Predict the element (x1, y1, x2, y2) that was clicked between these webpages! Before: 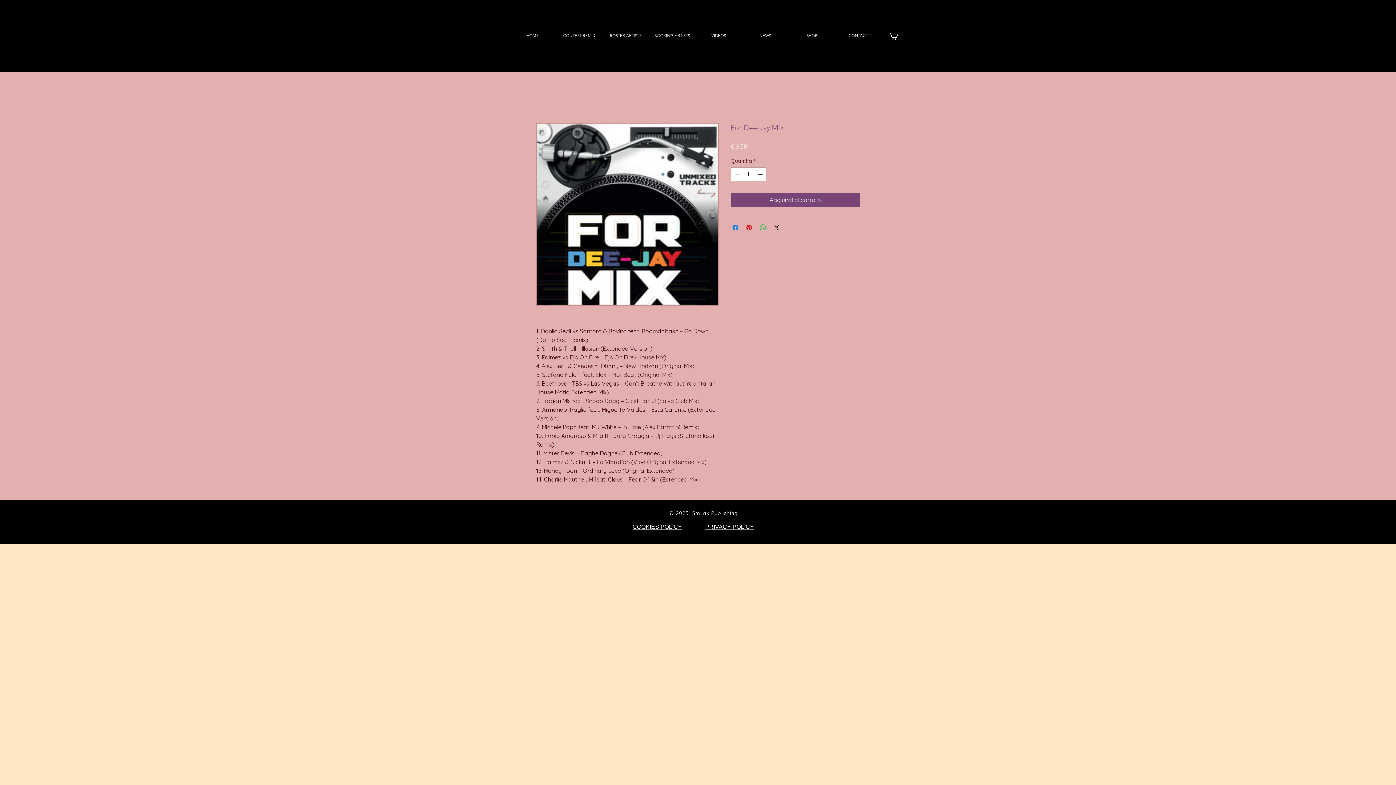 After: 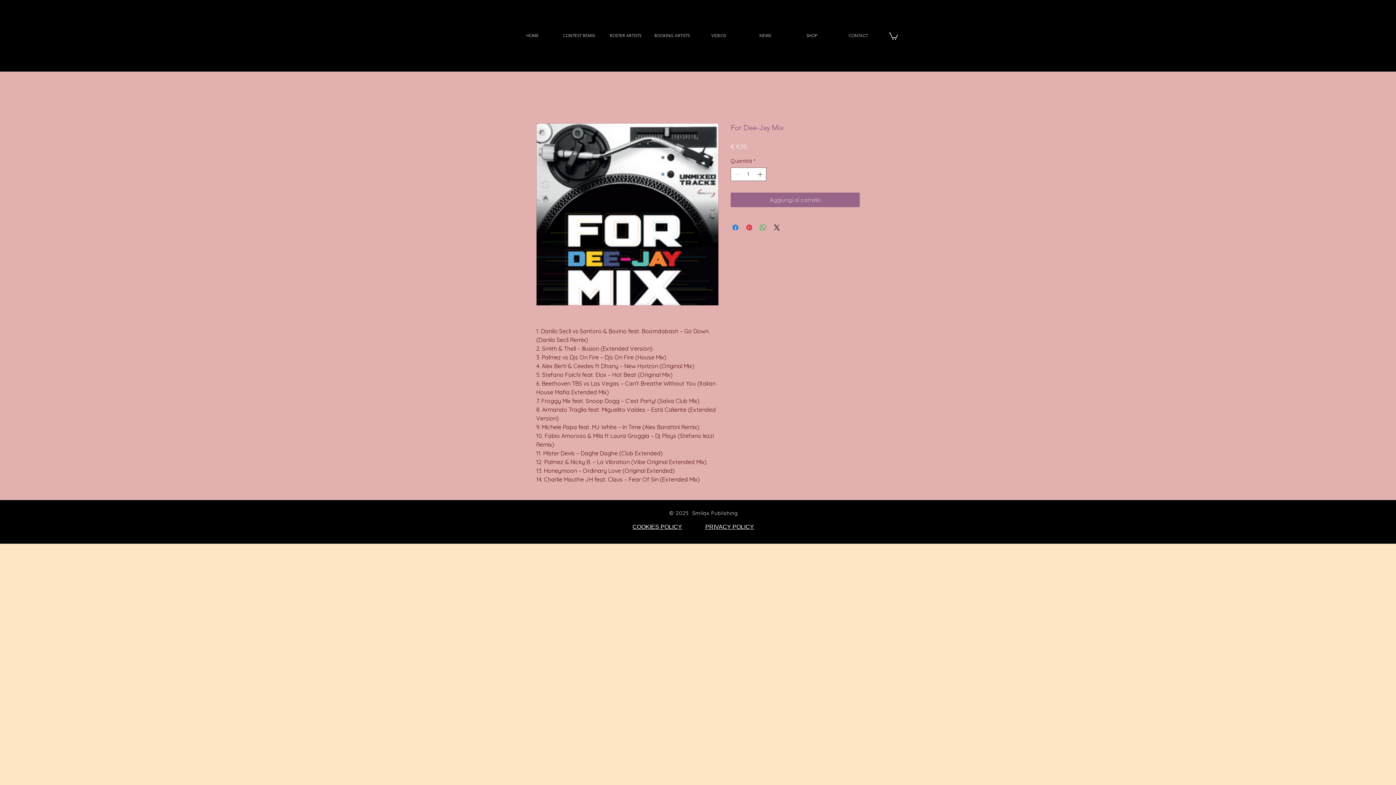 Action: label: Aggiungi al carrello bbox: (730, 192, 860, 207)